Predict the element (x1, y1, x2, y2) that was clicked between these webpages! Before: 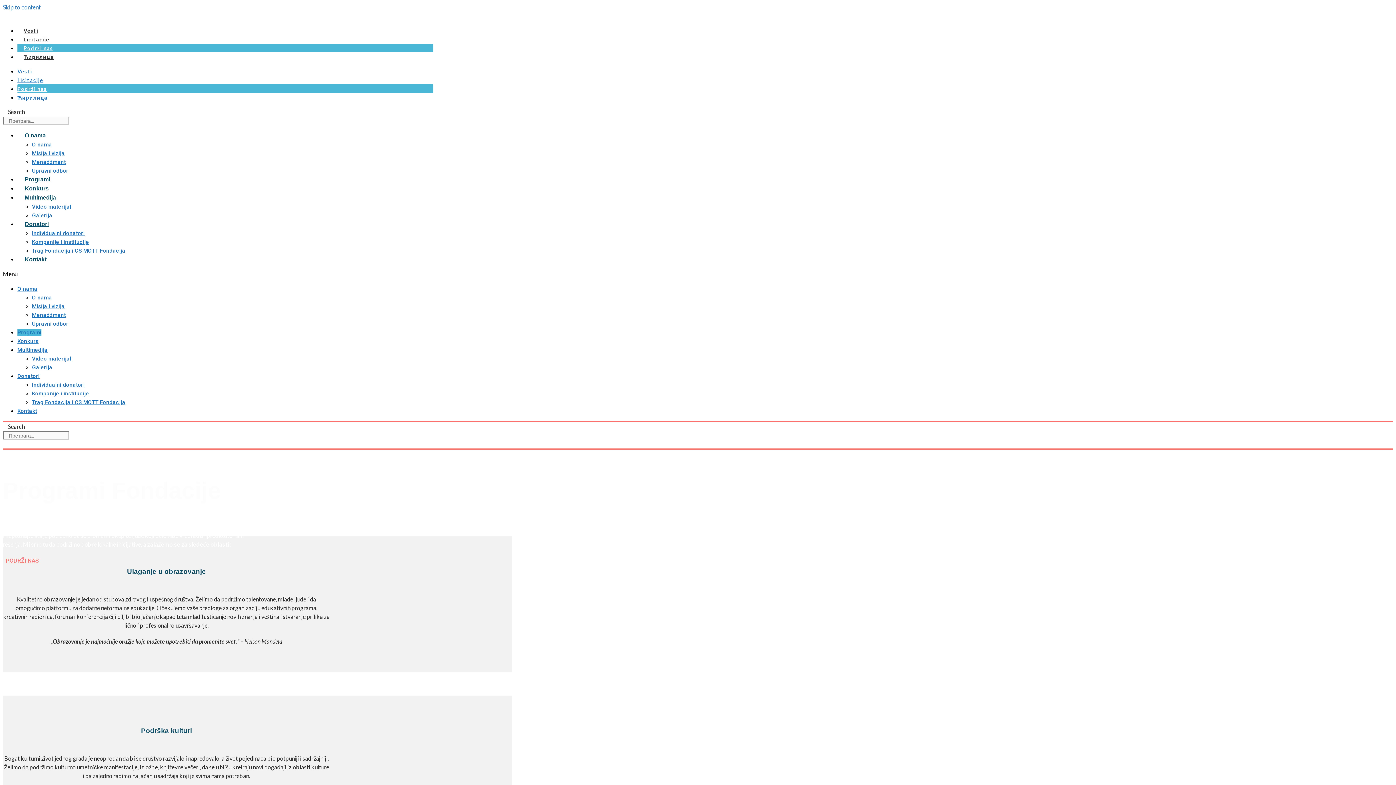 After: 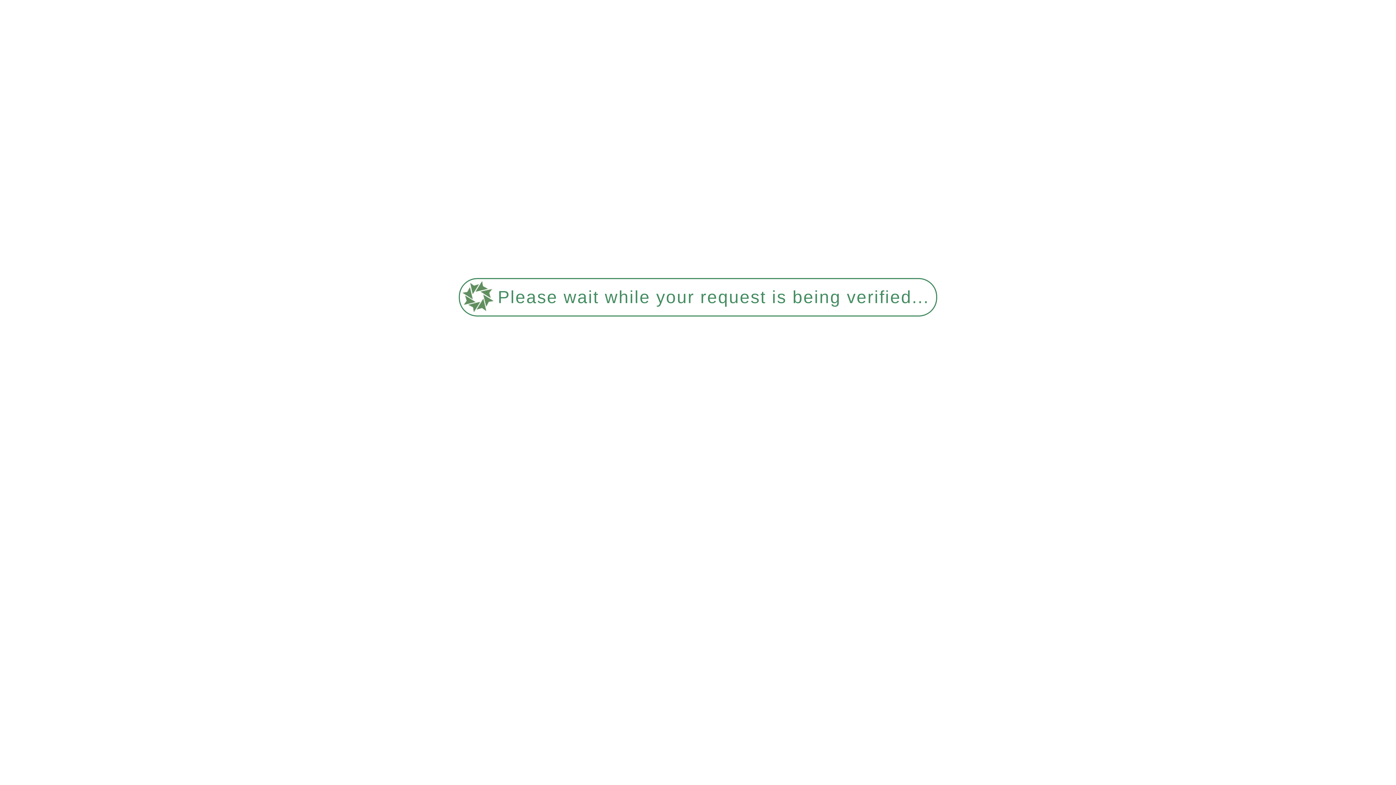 Action: label: Individualni donatori bbox: (32, 381, 84, 388)